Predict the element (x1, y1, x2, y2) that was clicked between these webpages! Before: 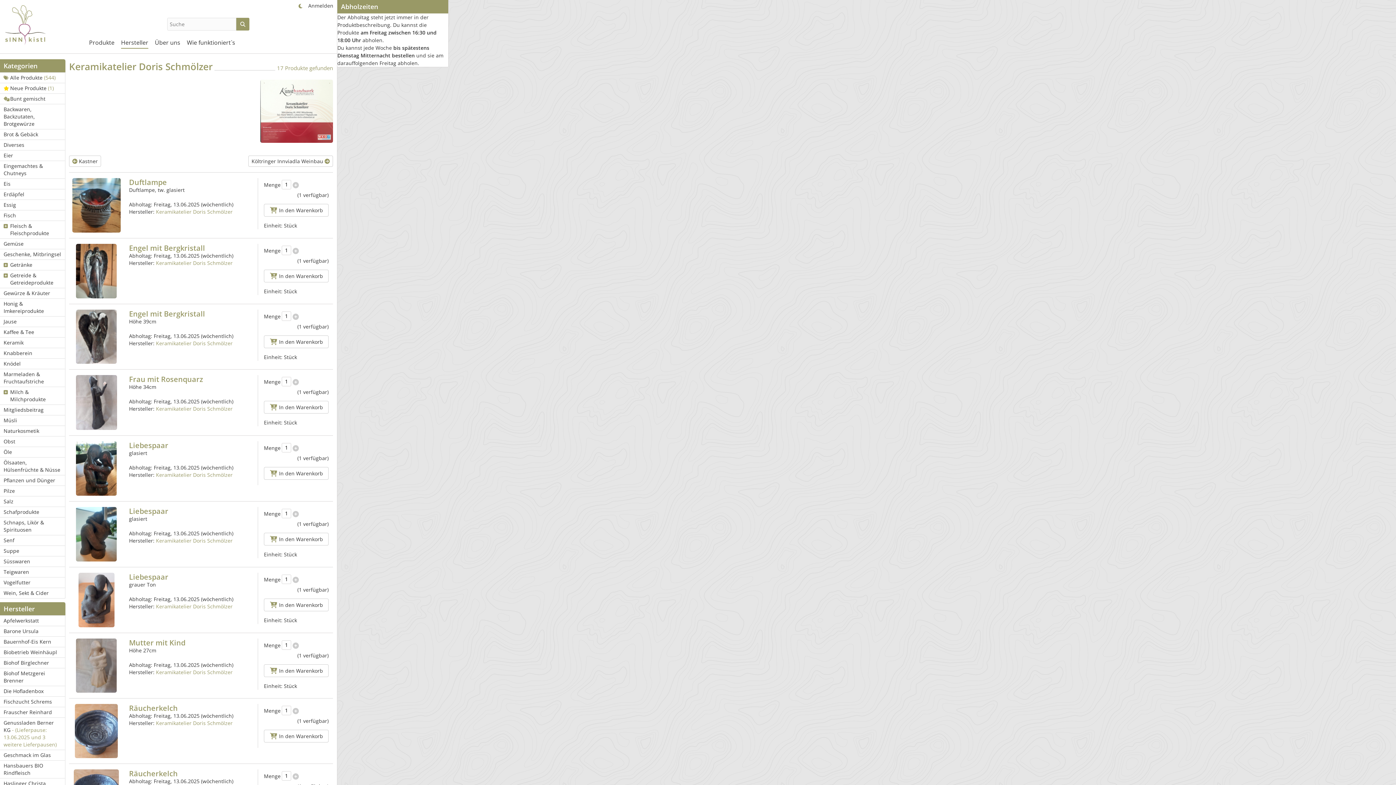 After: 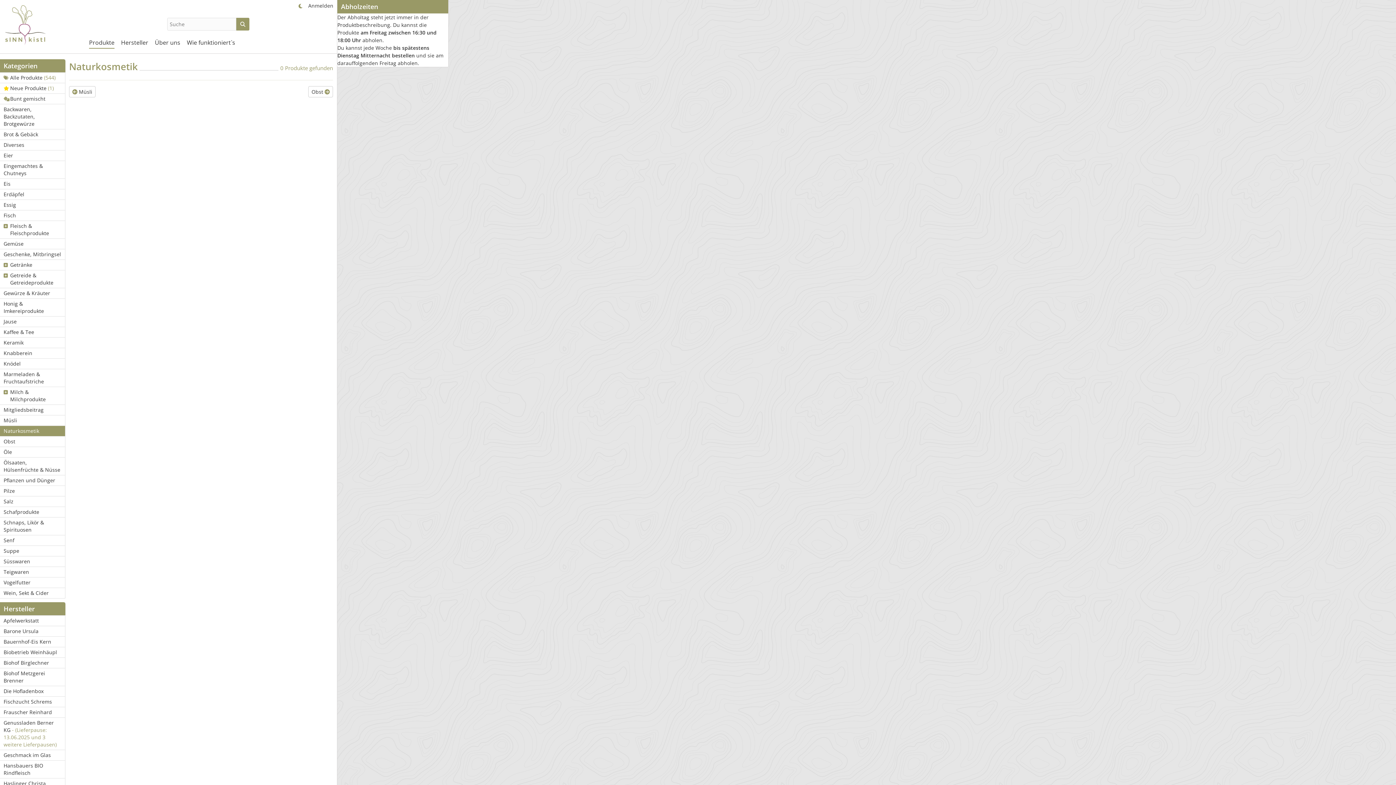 Action: bbox: (0, 426, 65, 436) label: Naturkosmetik